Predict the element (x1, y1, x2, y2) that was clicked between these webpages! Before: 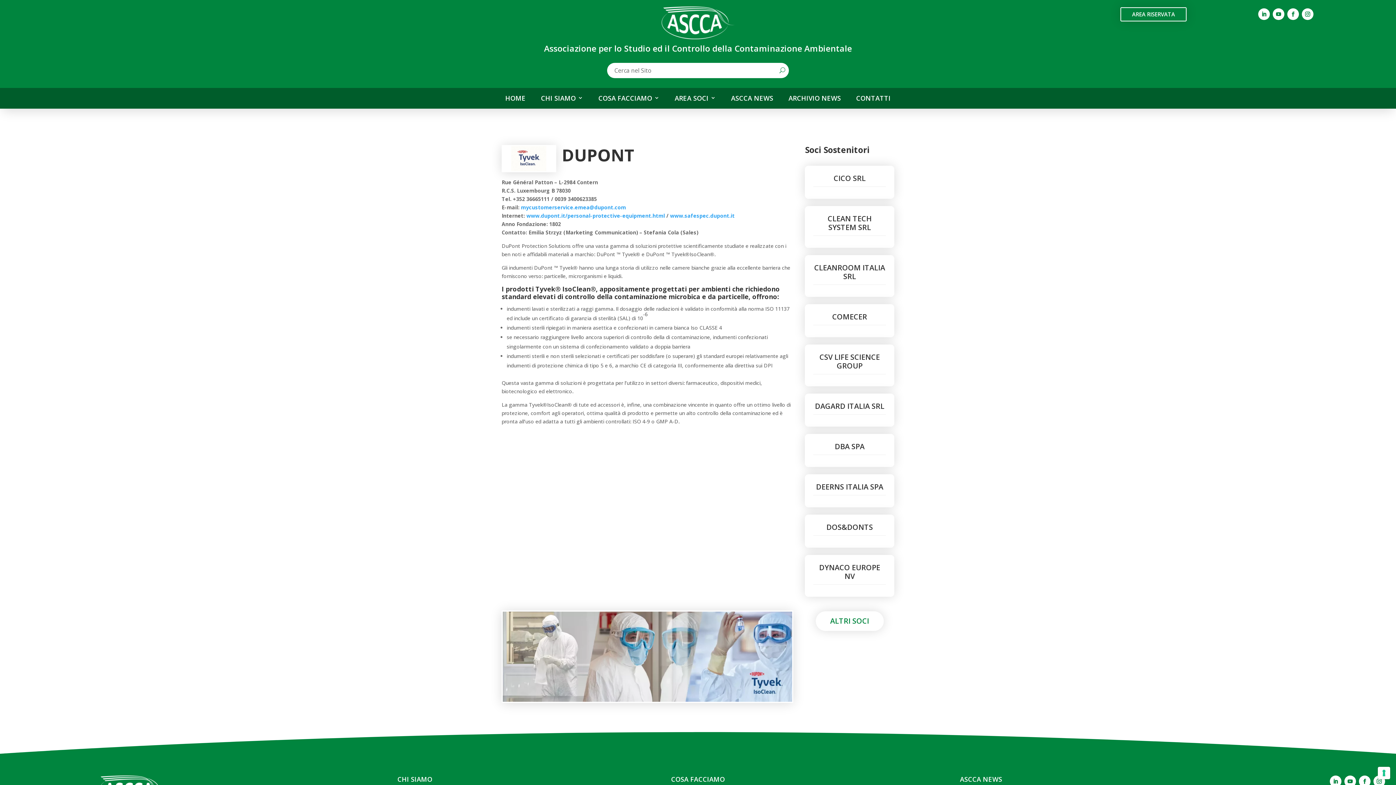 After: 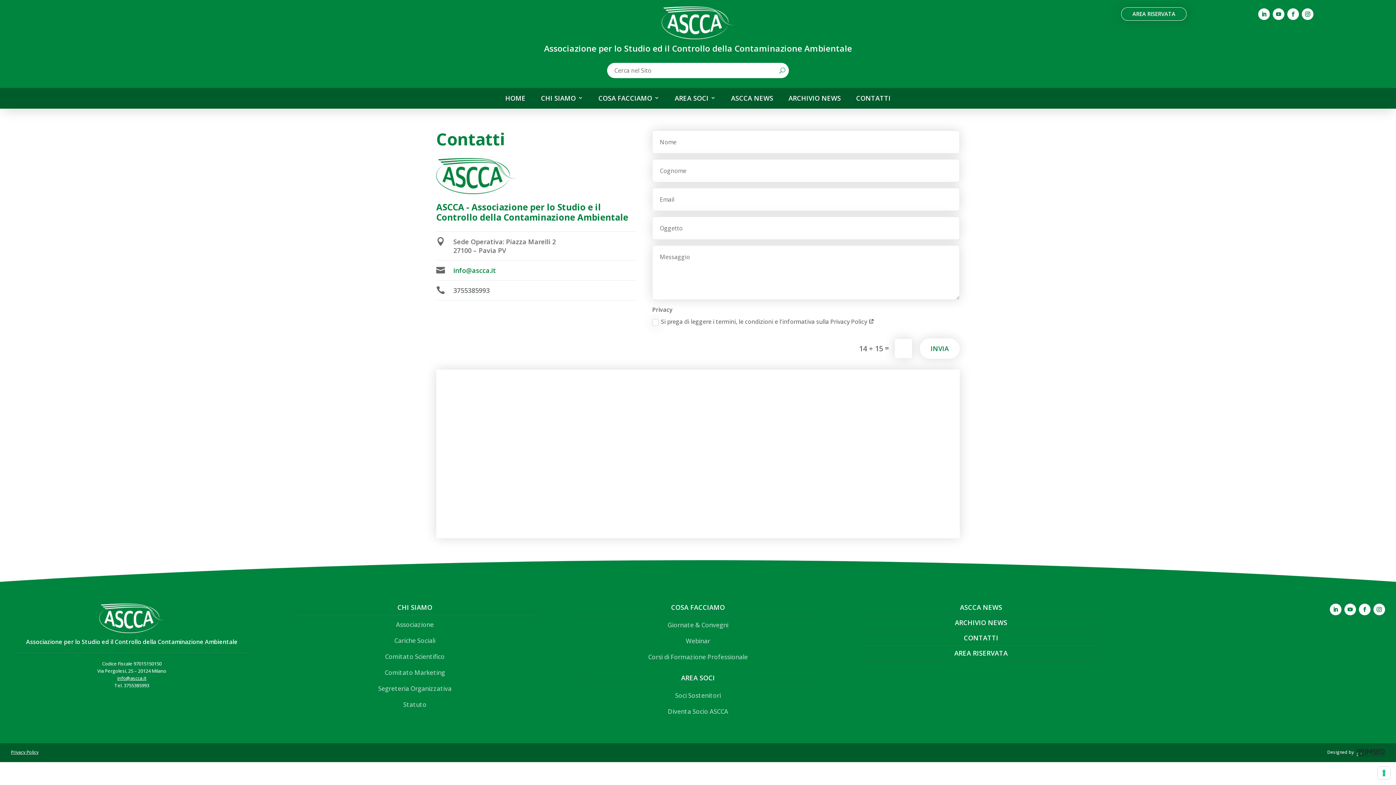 Action: bbox: (856, 94, 890, 105) label: CONTATTI